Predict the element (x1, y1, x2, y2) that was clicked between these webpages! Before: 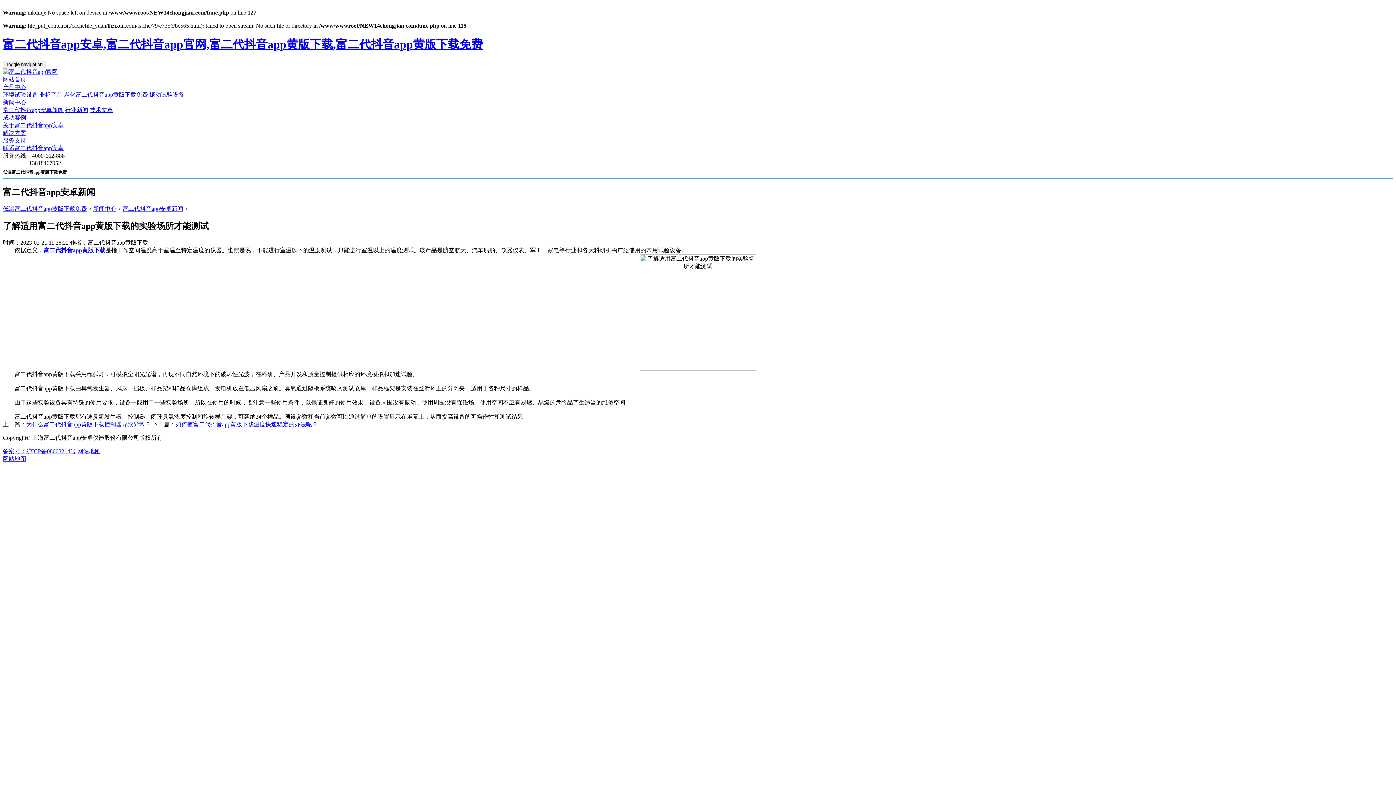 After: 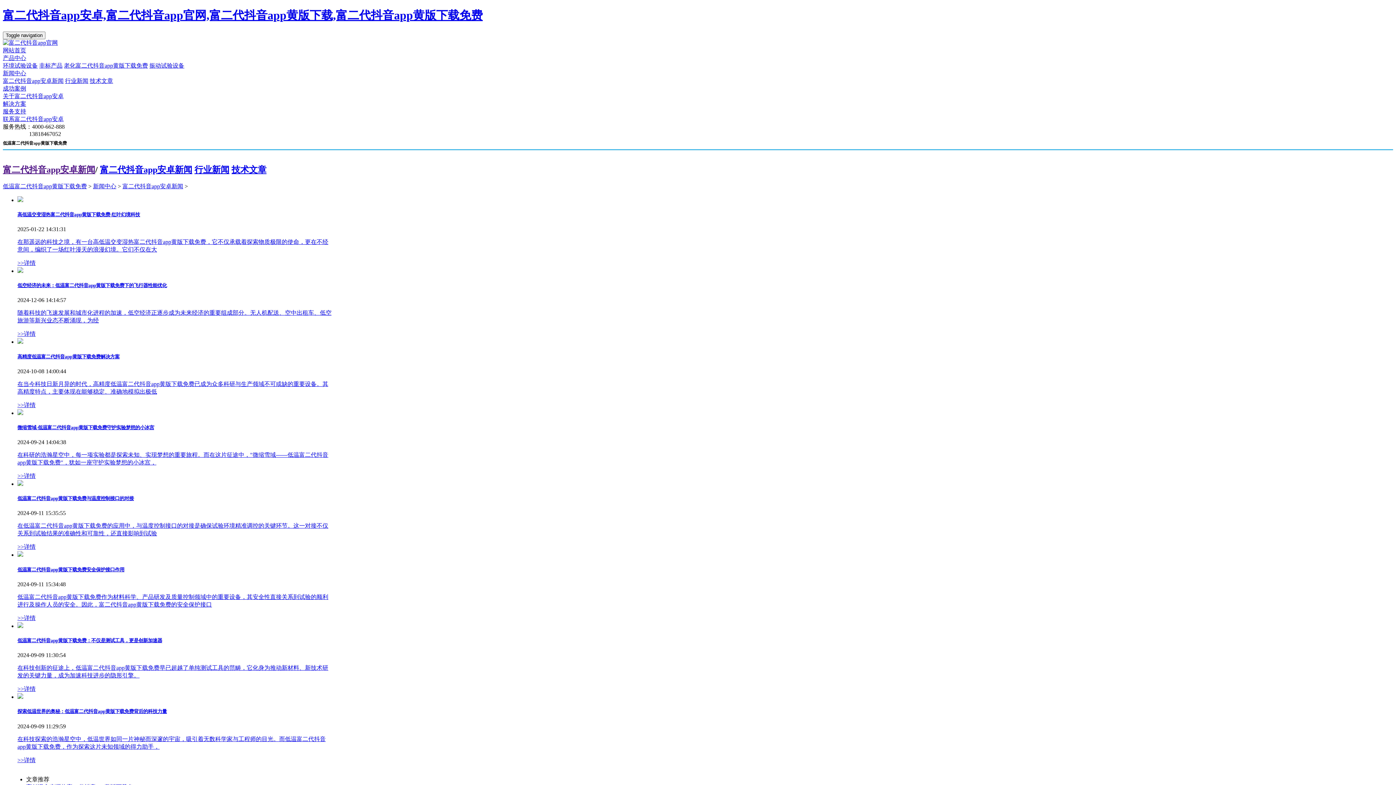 Action: label: 富二代抖音app安卓新闻 bbox: (2, 106, 63, 113)